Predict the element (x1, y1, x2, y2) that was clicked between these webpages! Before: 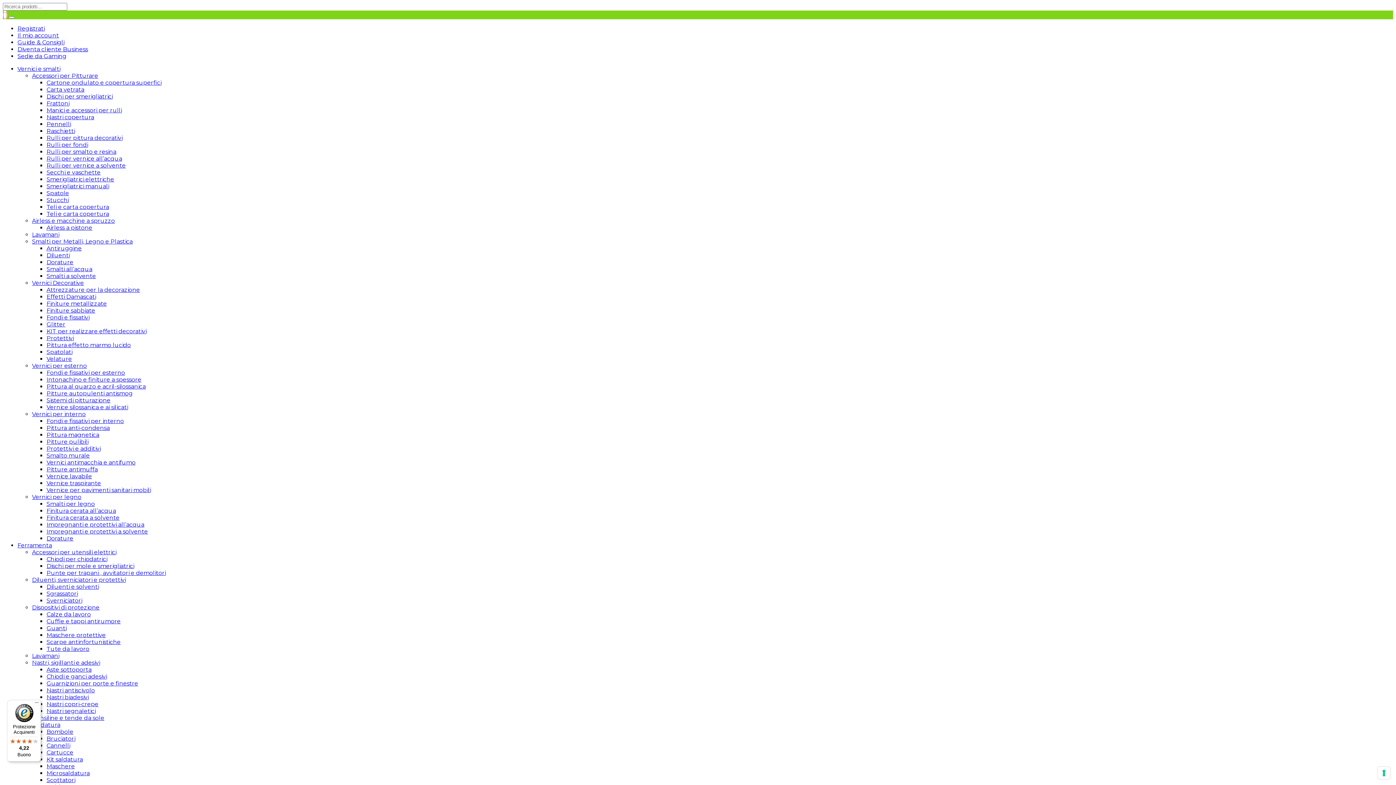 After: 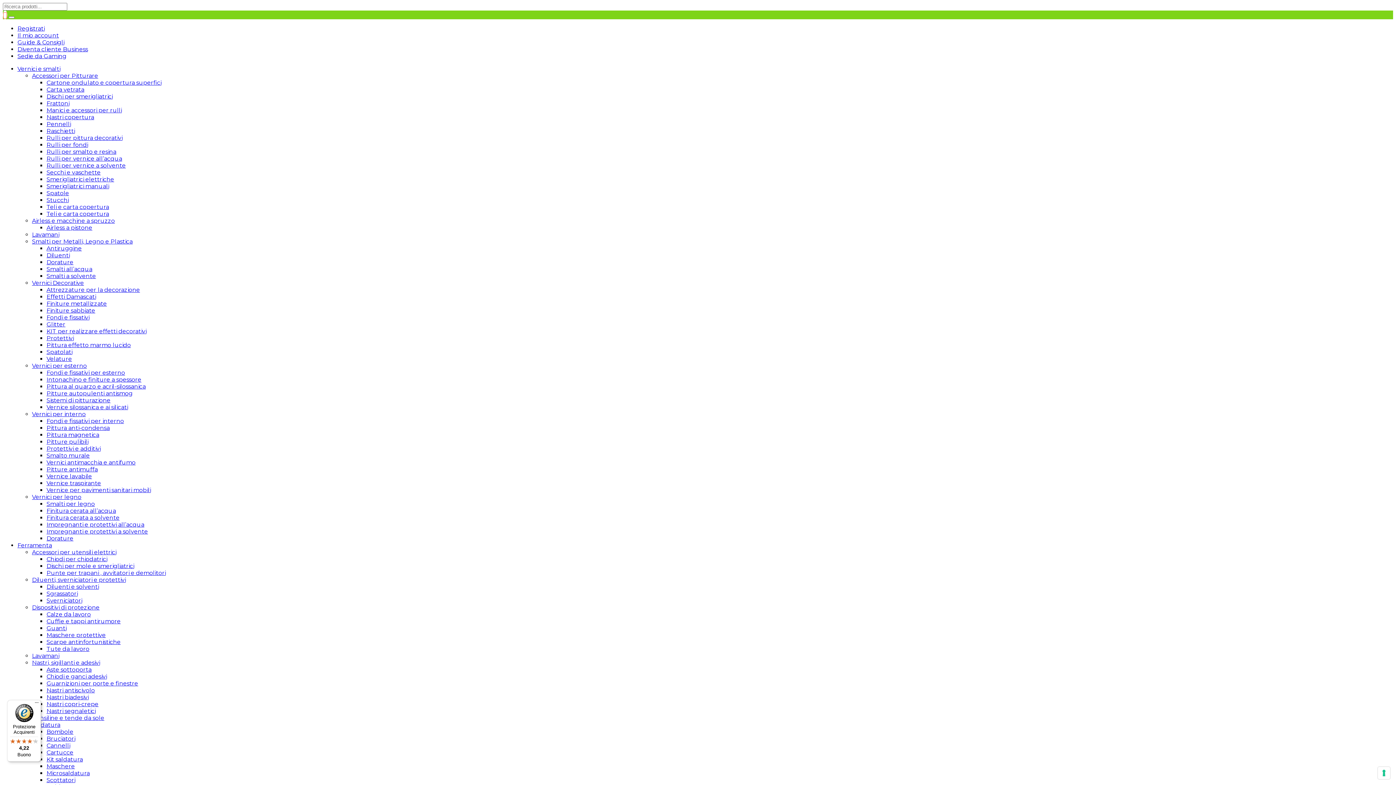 Action: label: Pittura magnetica bbox: (46, 431, 99, 438)